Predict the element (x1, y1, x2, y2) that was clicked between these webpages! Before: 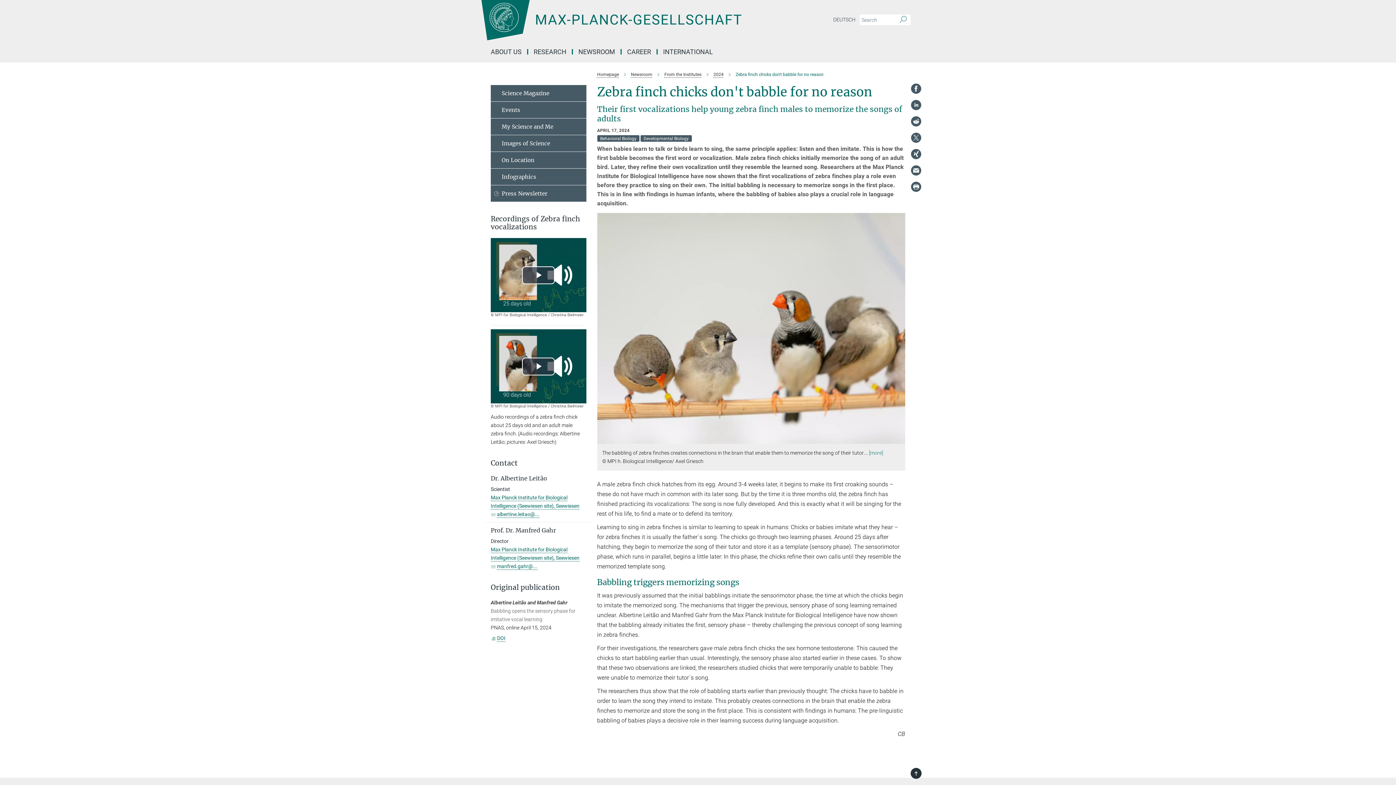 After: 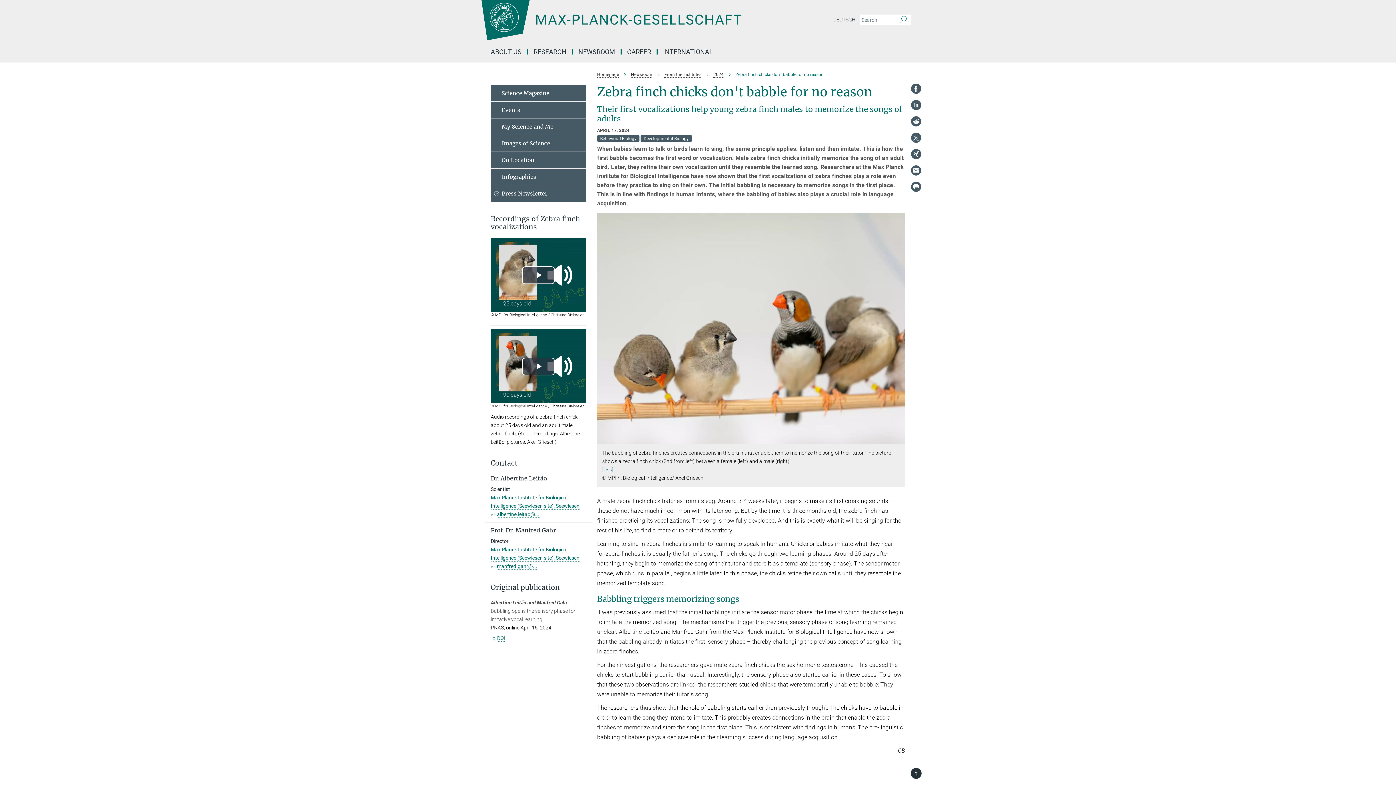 Action: bbox: (869, 450, 883, 456) label: [more]